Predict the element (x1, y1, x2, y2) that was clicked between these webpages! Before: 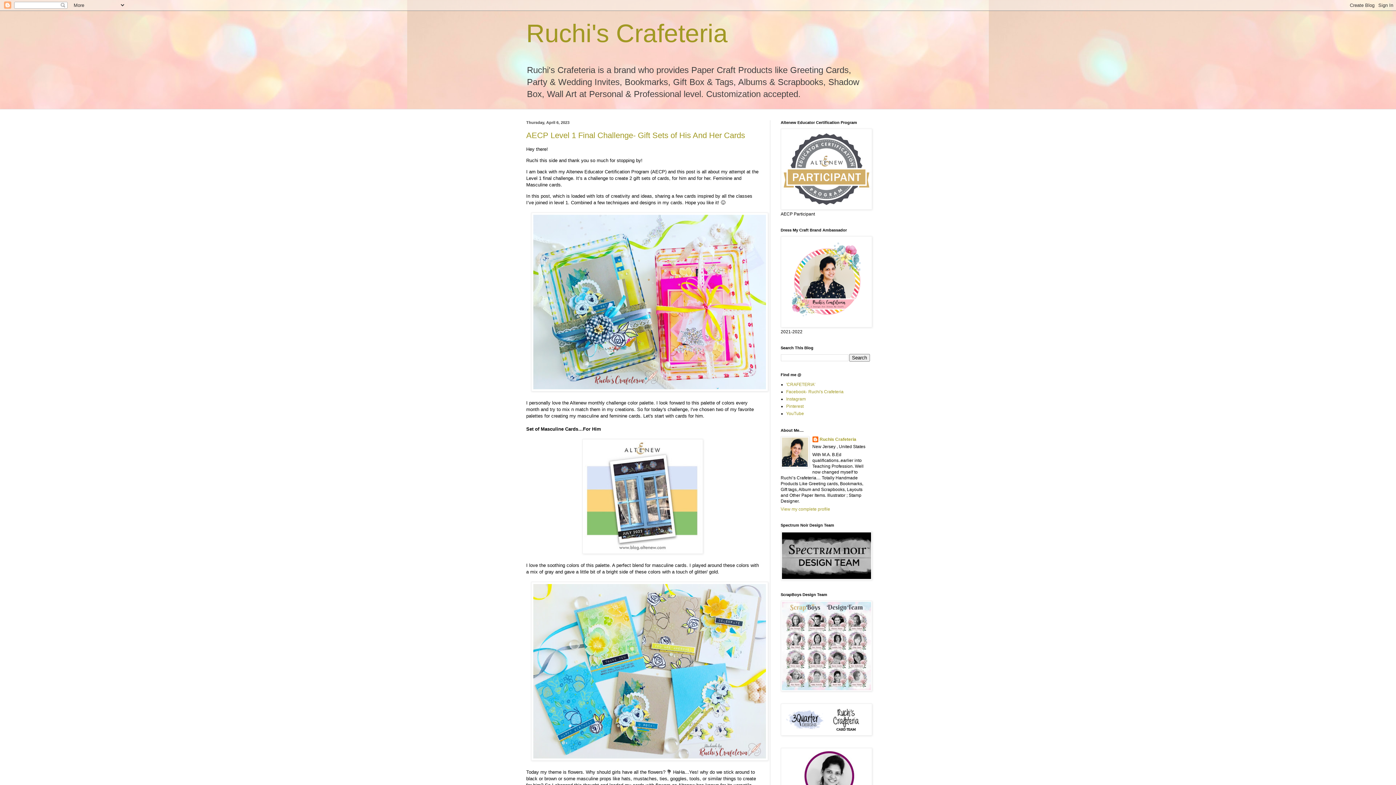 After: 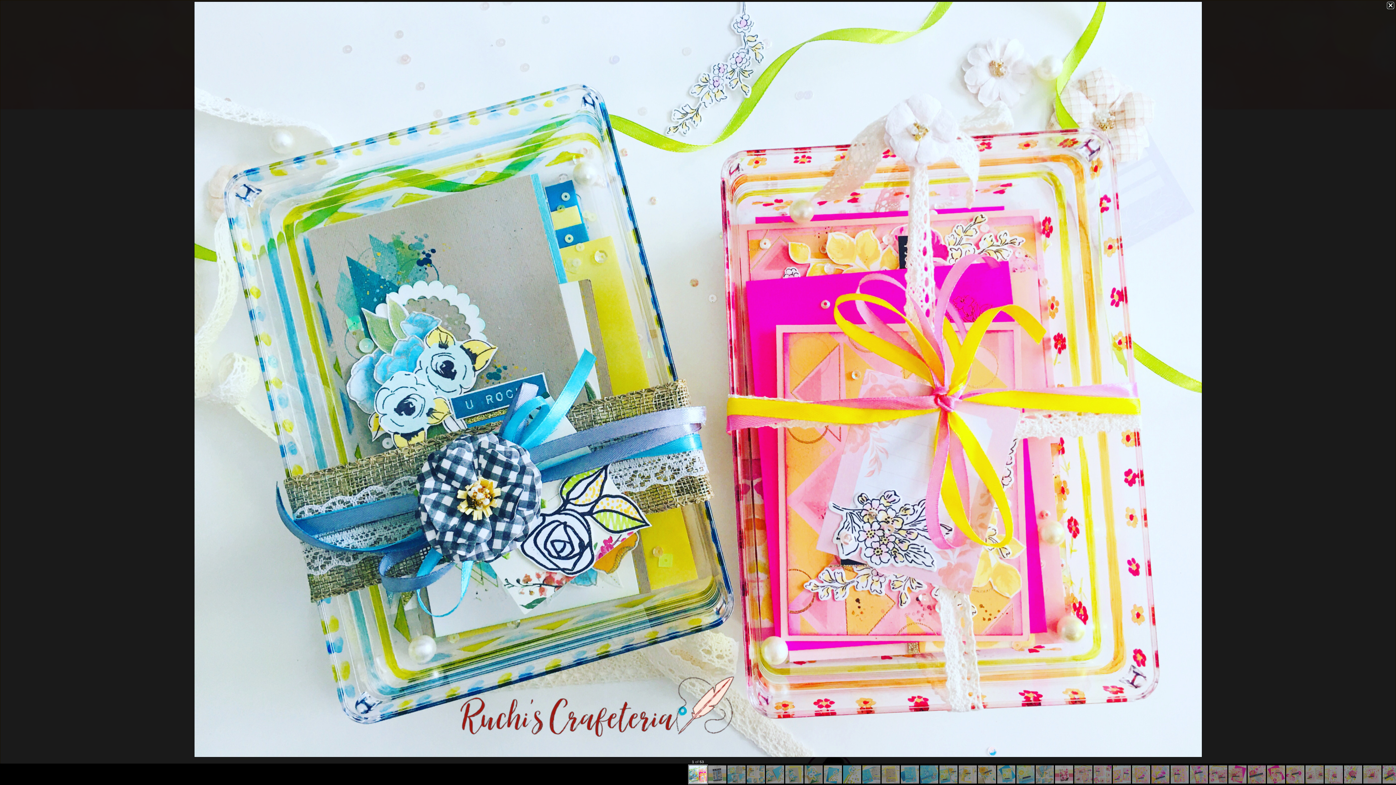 Action: bbox: (531, 387, 768, 392)